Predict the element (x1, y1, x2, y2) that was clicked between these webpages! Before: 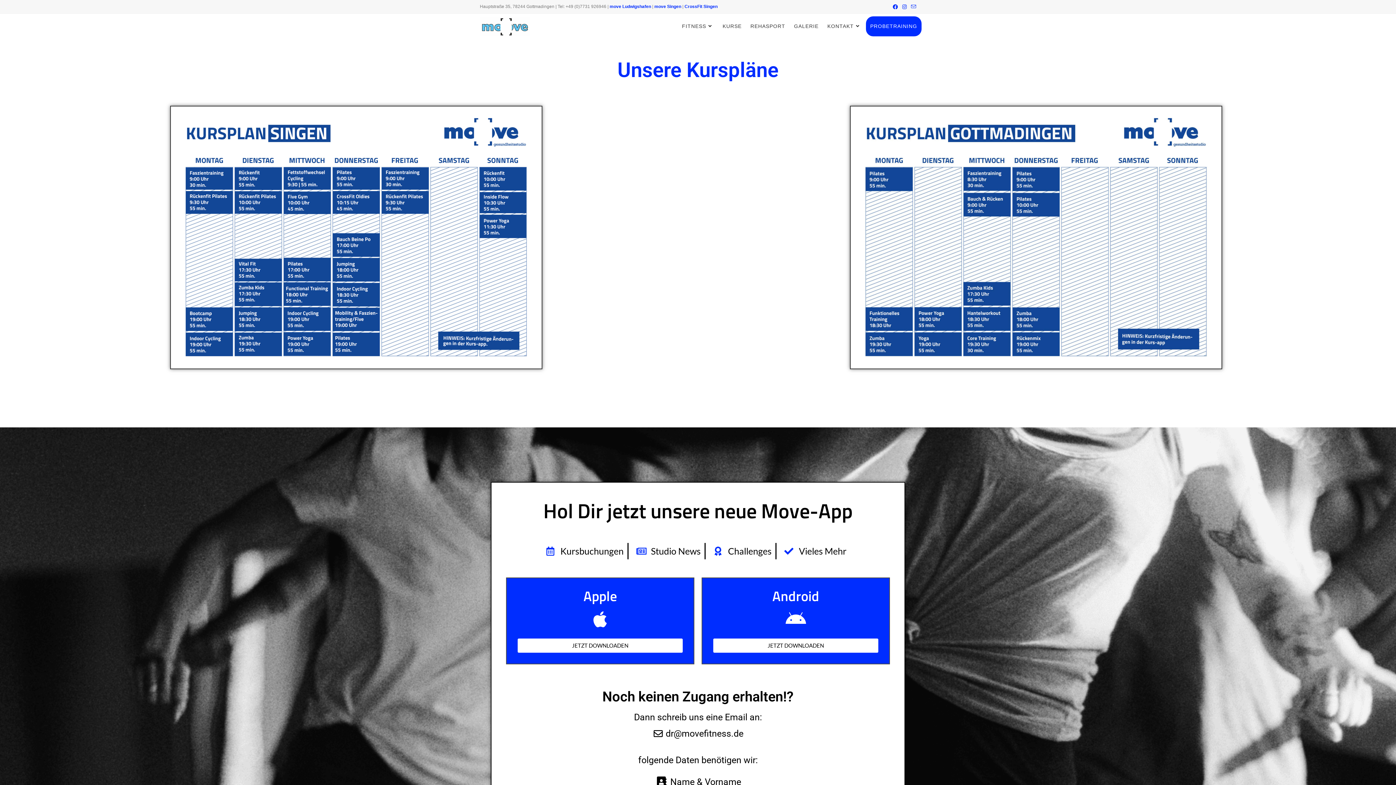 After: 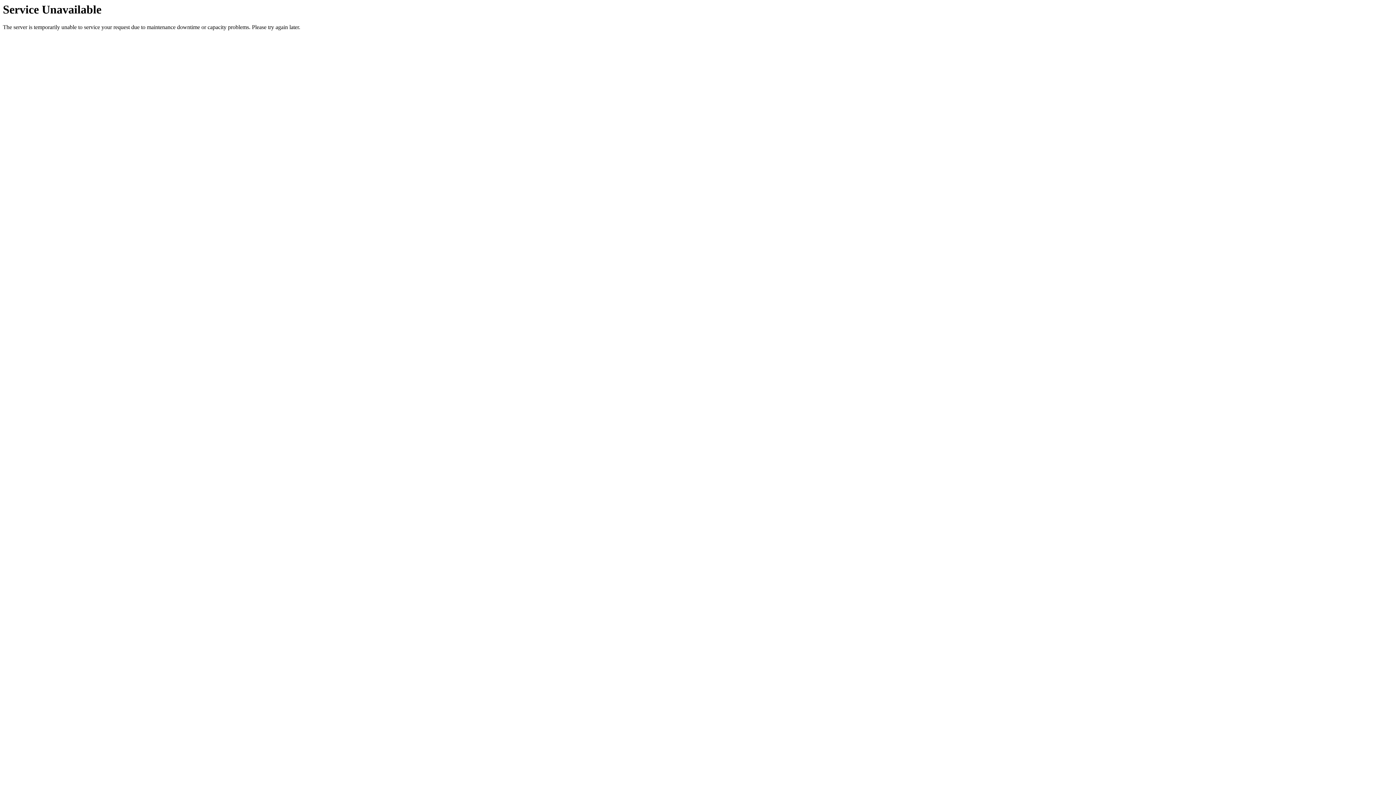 Action: bbox: (480, 22, 530, 28)